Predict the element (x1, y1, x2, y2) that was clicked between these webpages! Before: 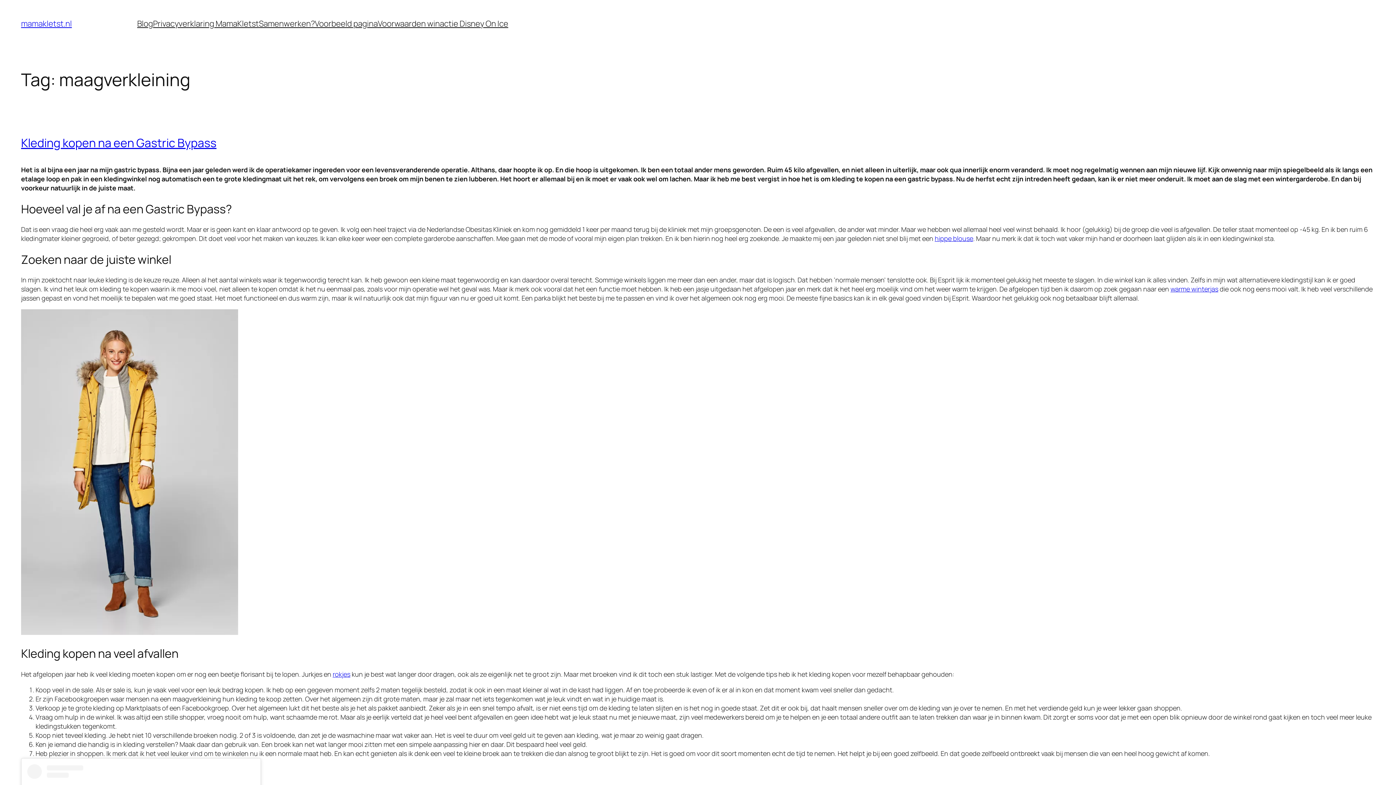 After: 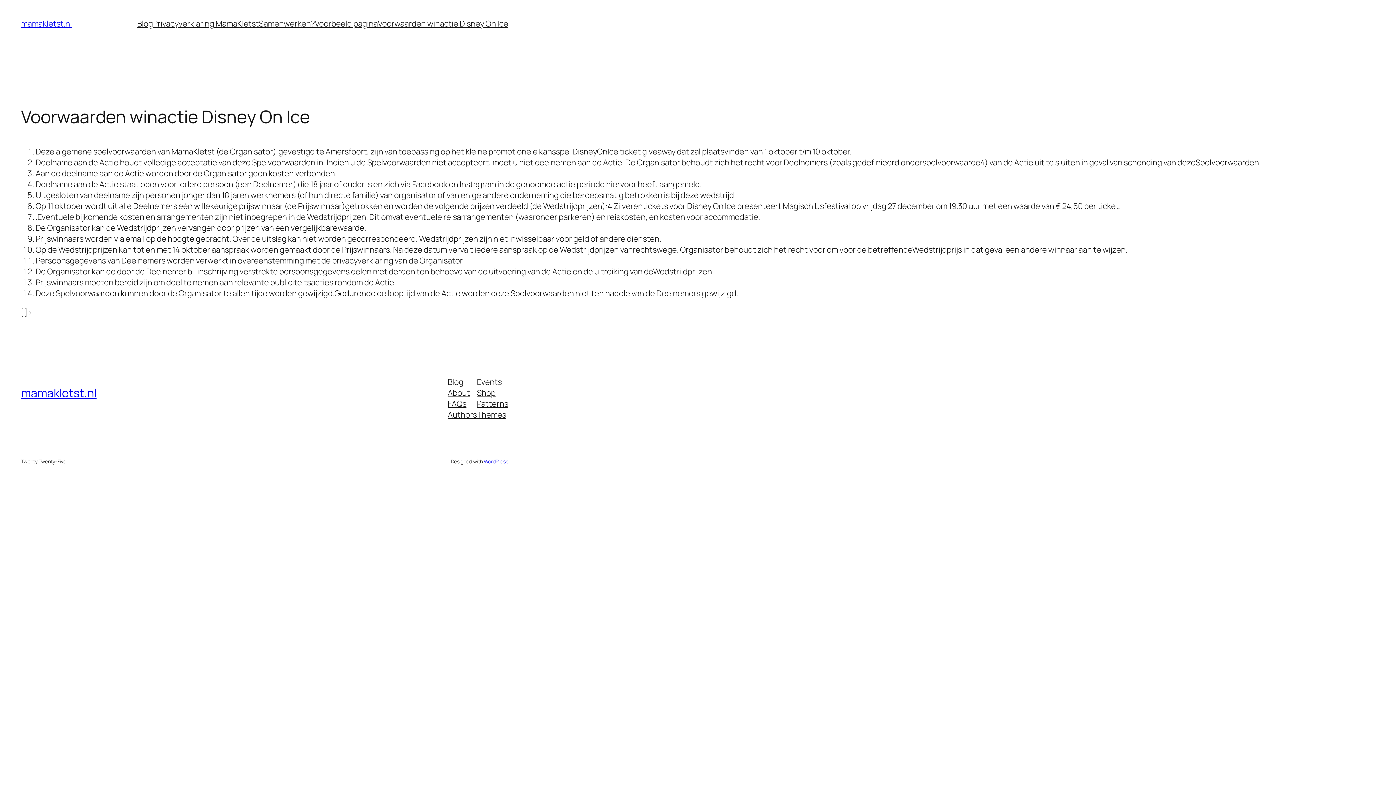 Action: bbox: (377, 18, 508, 29) label: Voorwaarden winactie Disney On Ice